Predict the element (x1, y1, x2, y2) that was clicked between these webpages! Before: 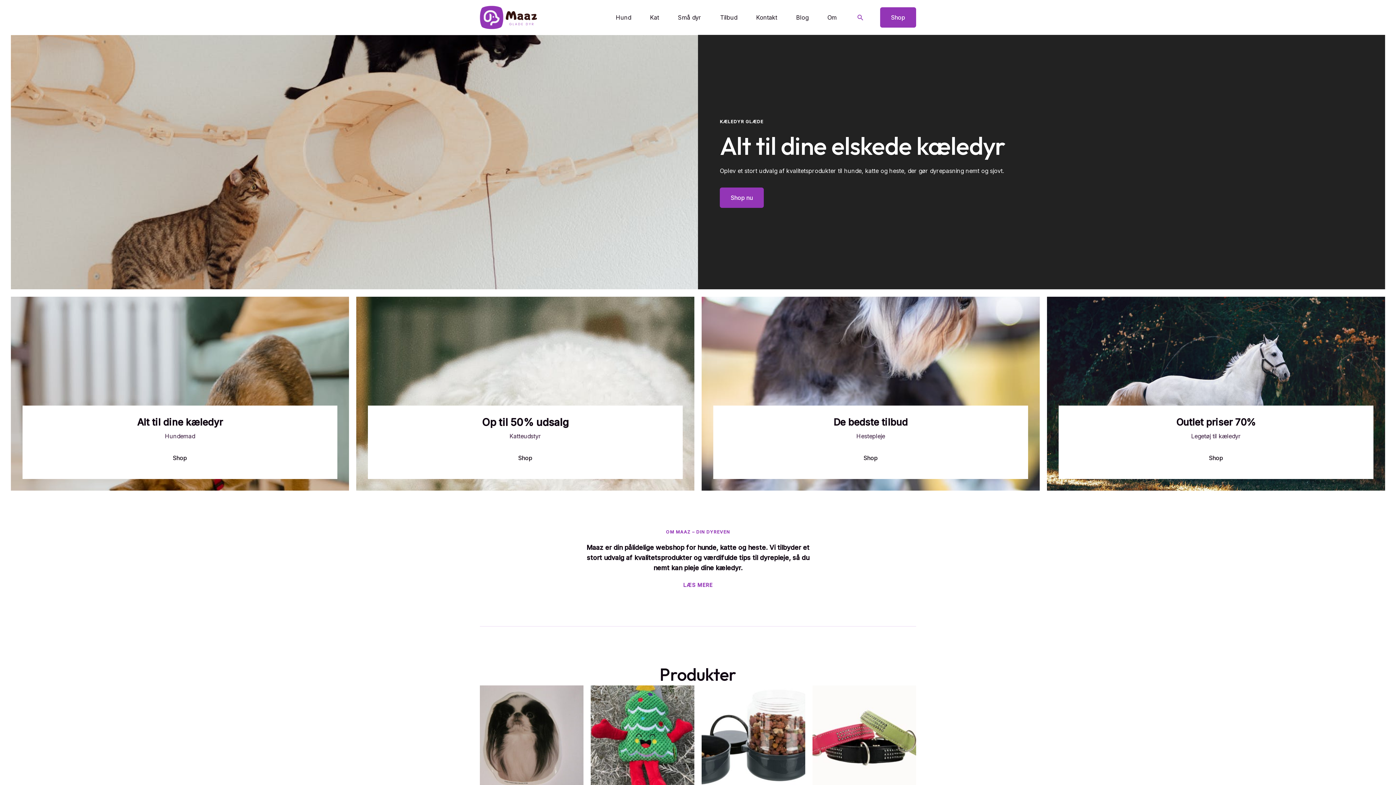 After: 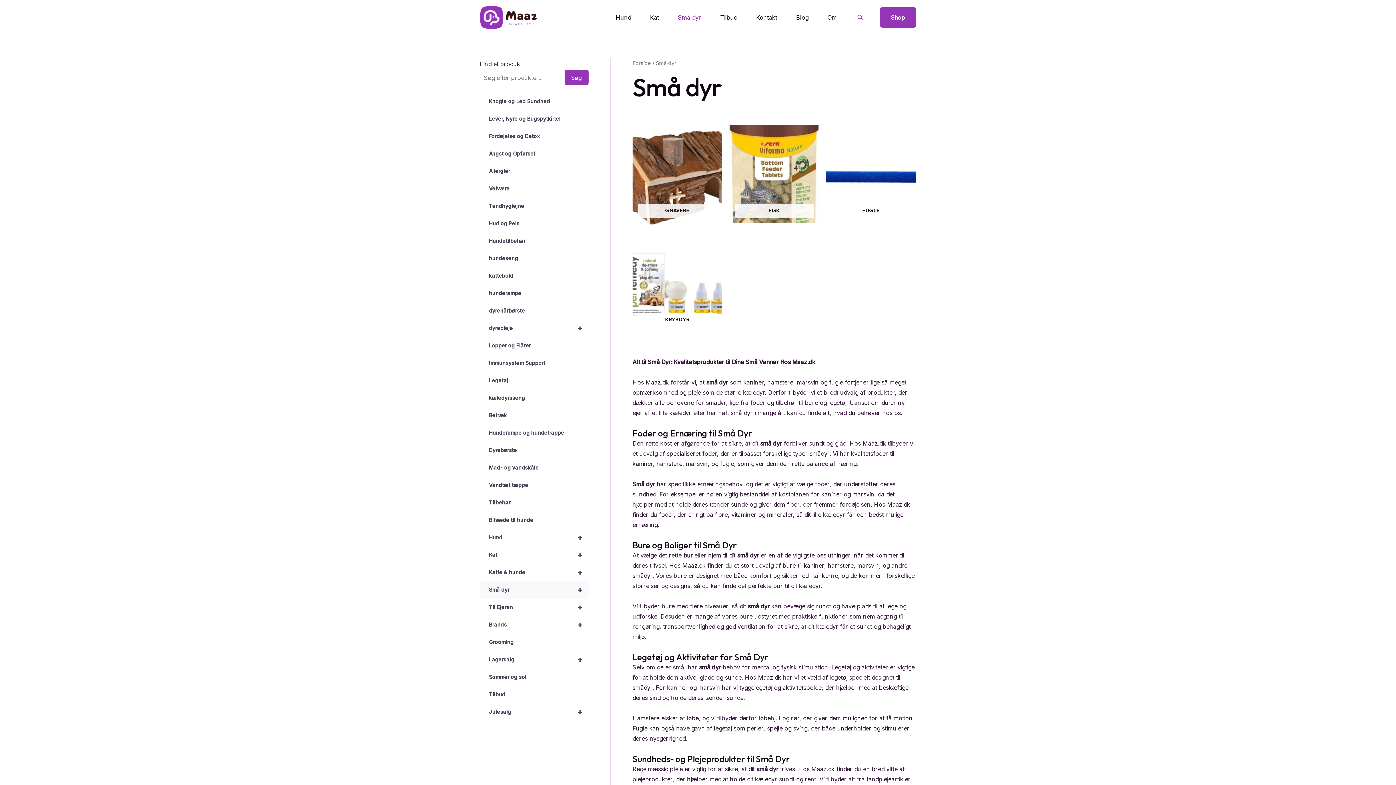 Action: label: Små dyr bbox: (672, 2, 707, 32)